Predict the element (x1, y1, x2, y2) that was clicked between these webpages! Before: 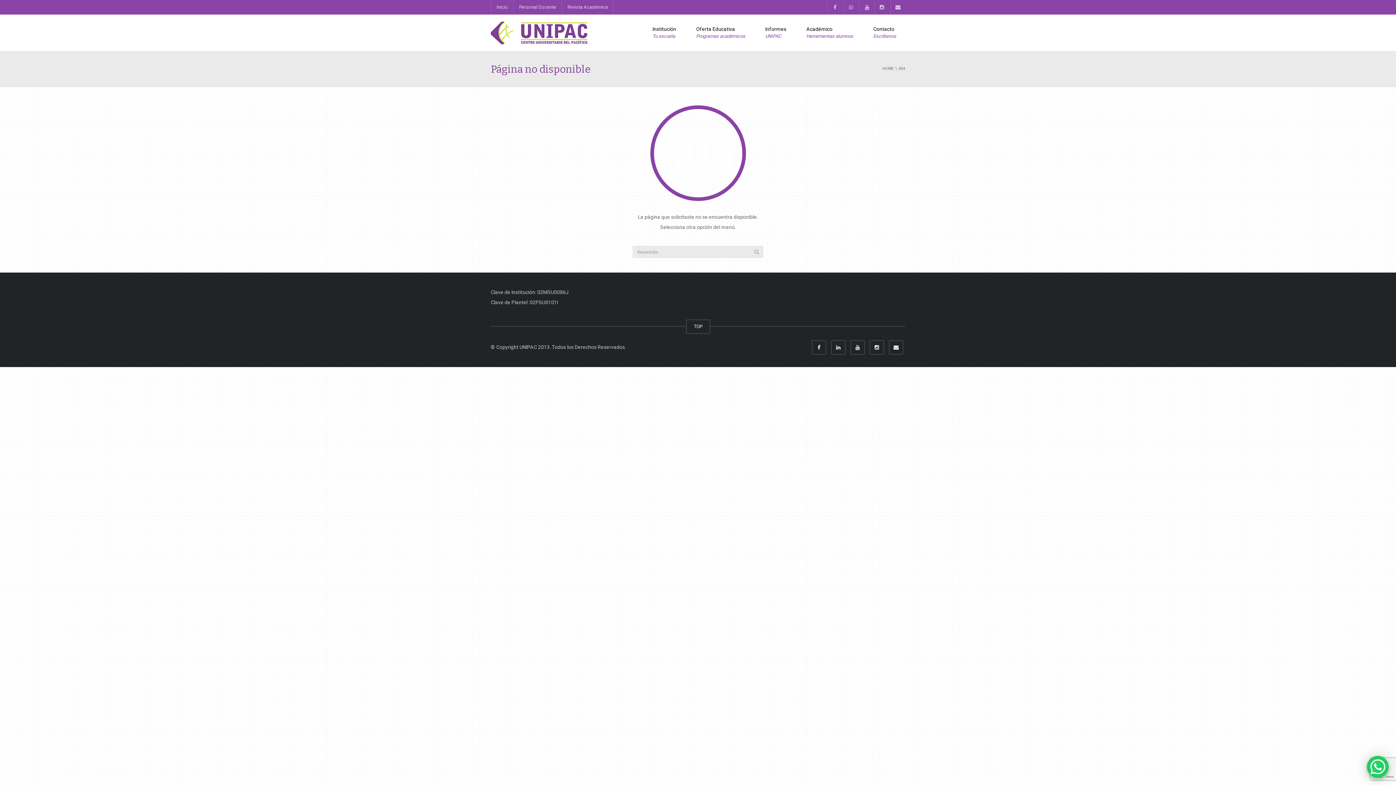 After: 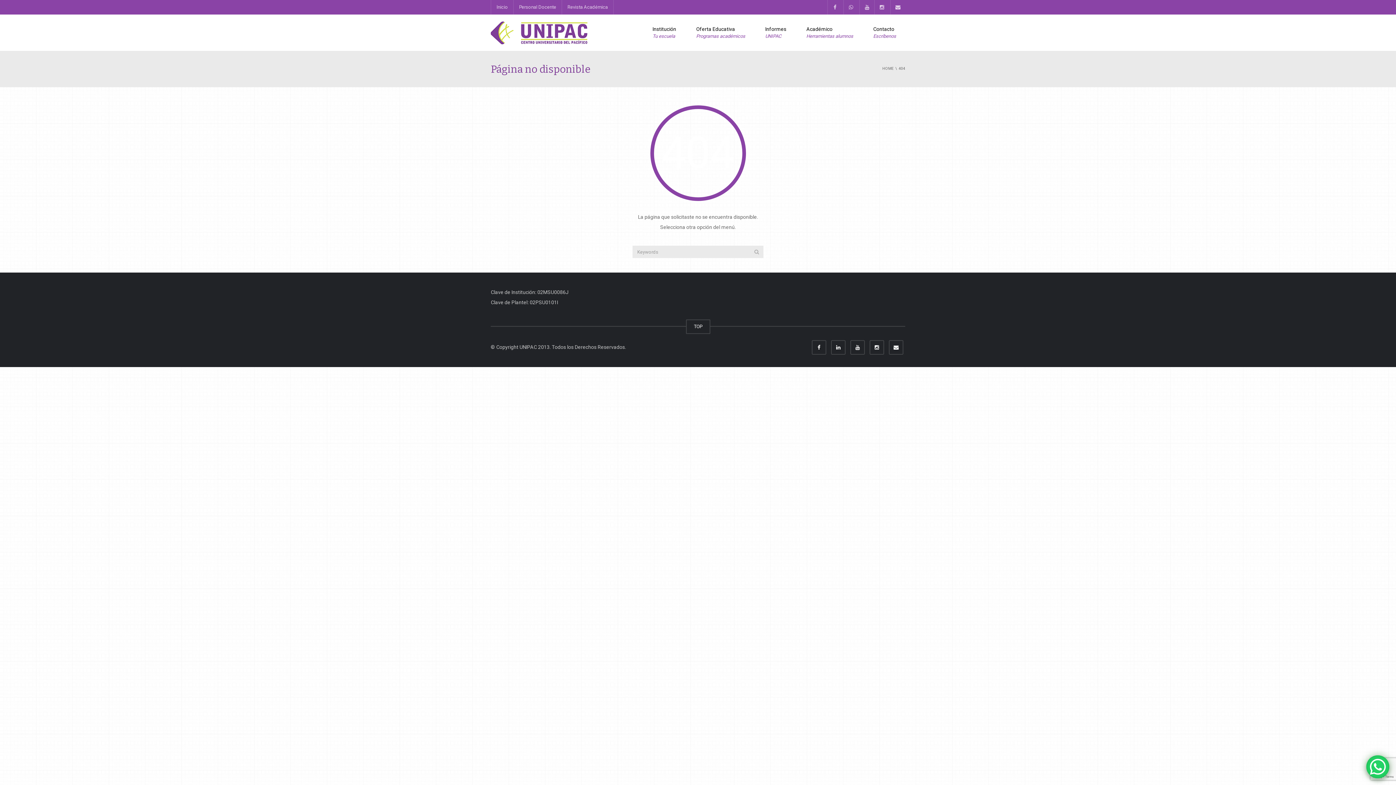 Action: bbox: (1367, 756, 1389, 778) label: WhatsApp Chat Button